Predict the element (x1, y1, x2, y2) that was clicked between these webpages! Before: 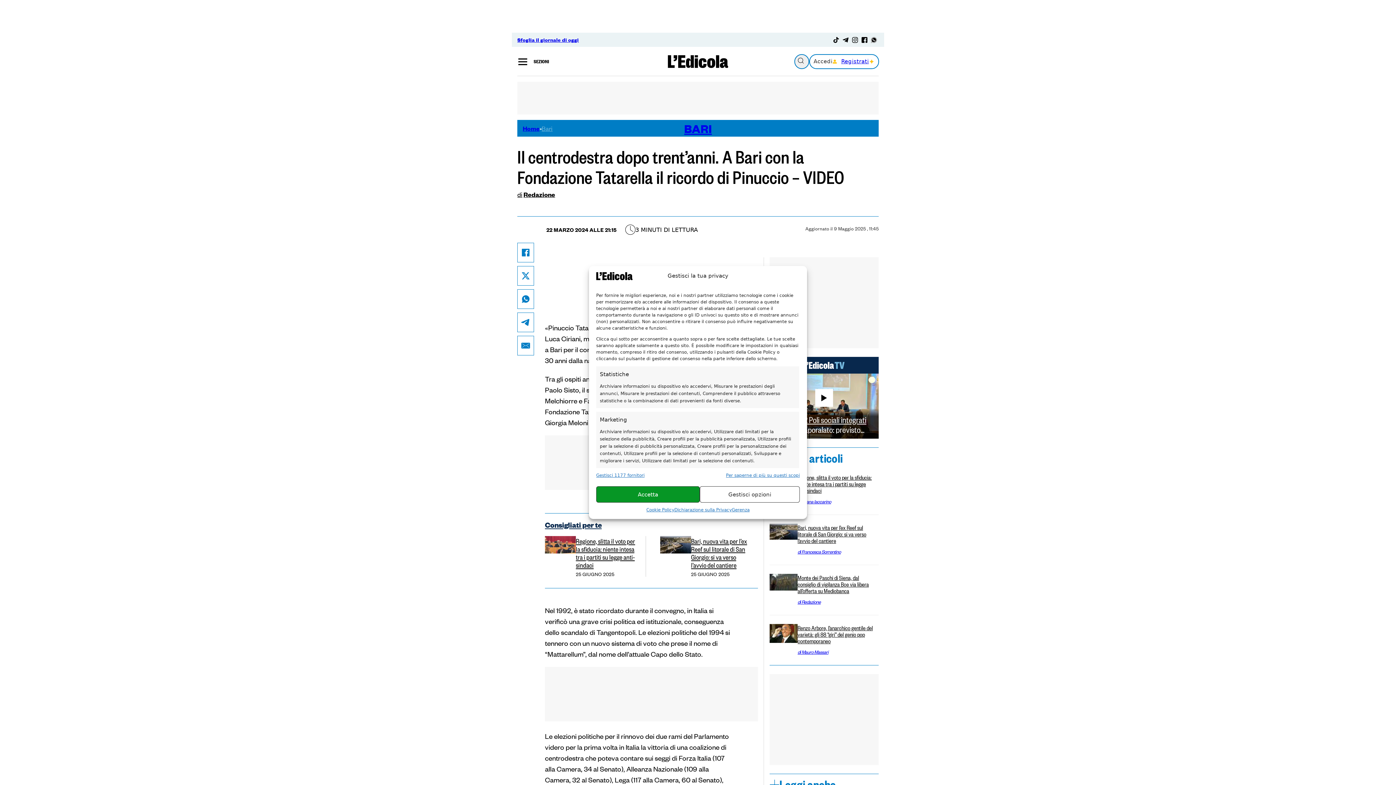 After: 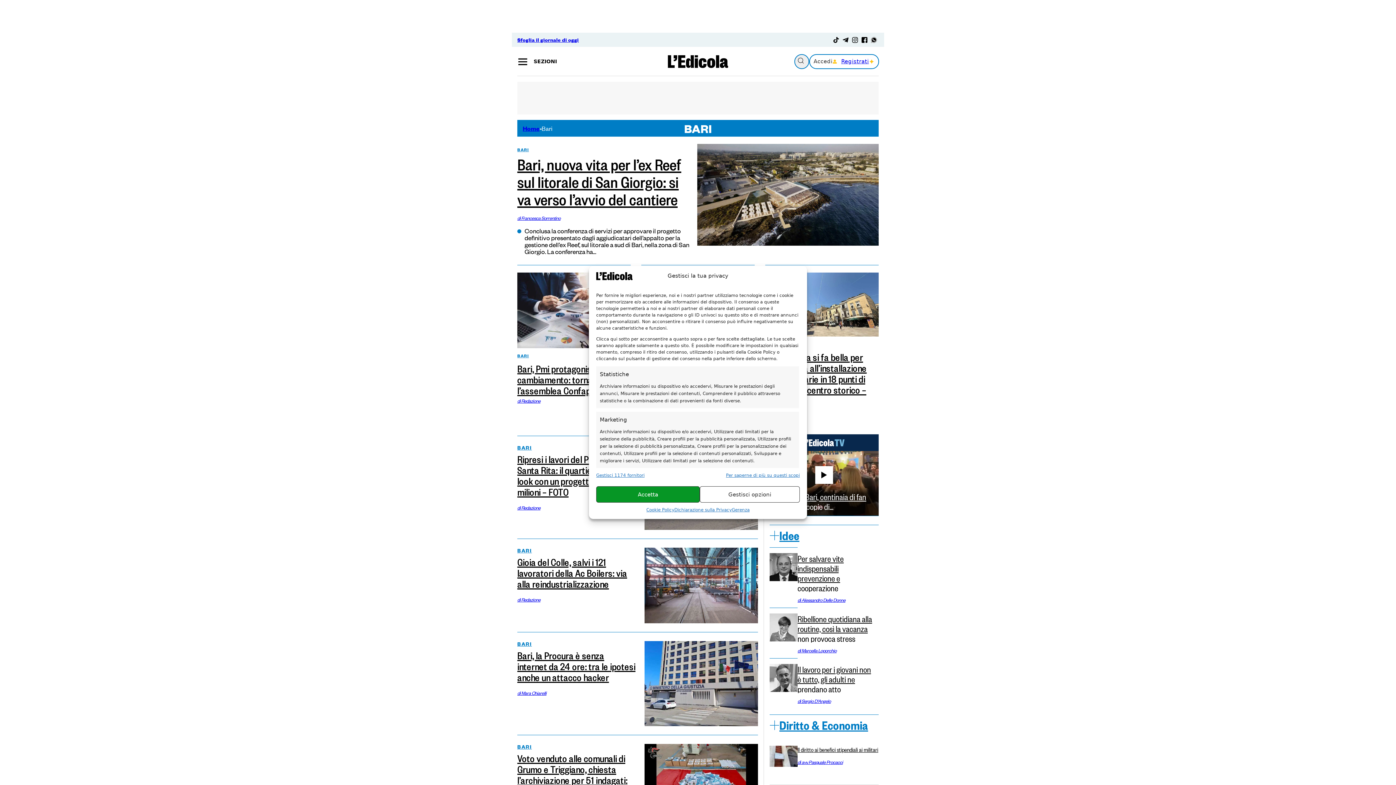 Action: label: Bari bbox: (541, 125, 552, 131)